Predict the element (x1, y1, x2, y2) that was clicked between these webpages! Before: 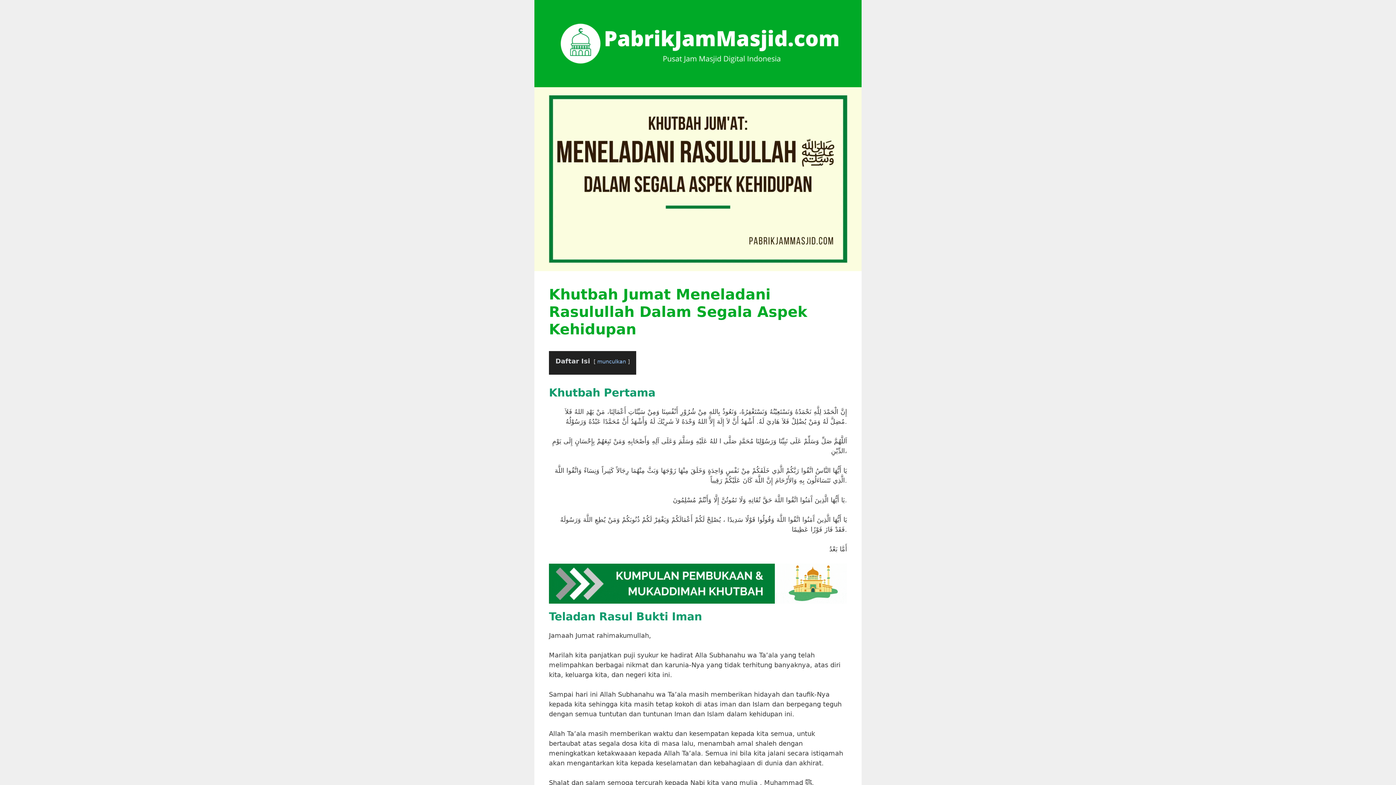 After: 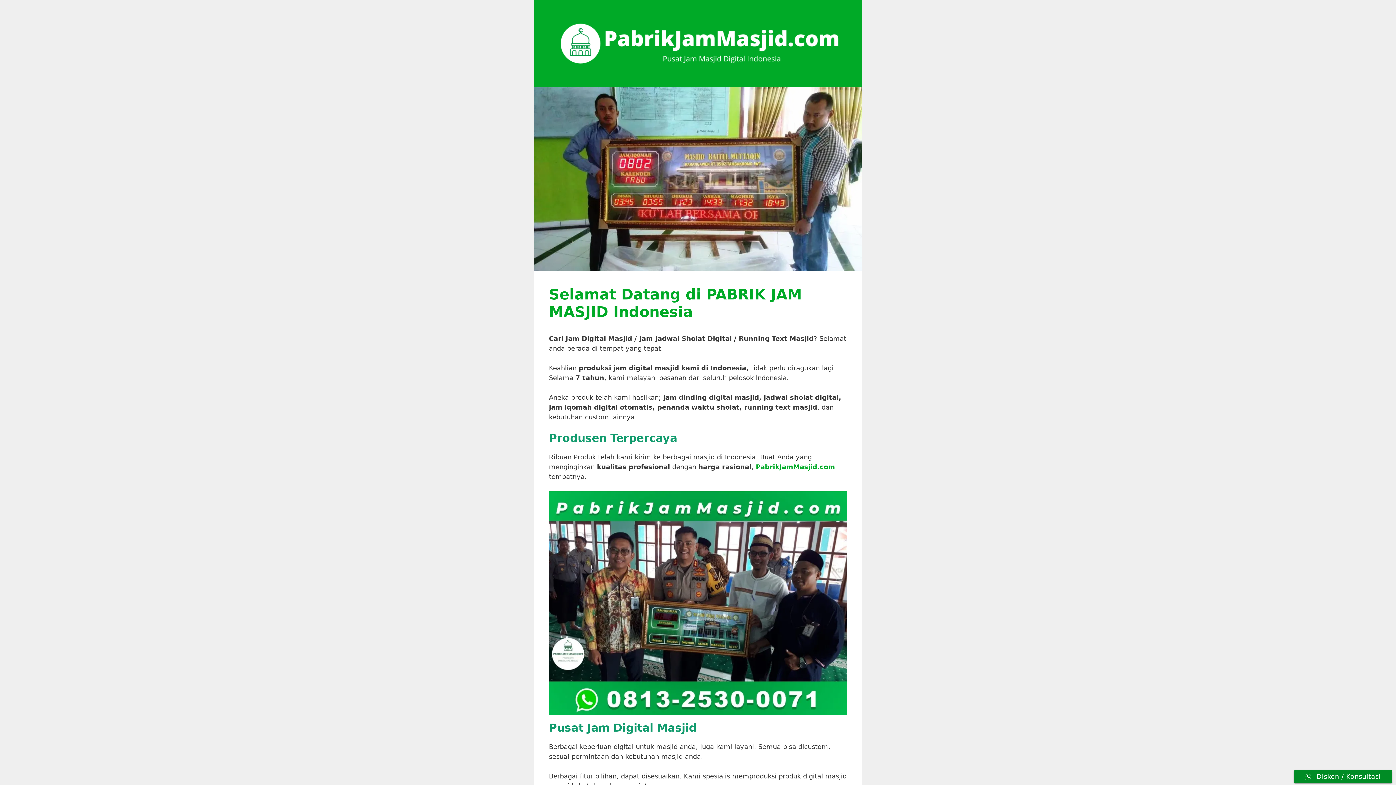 Action: bbox: (552, 39, 843, 46)